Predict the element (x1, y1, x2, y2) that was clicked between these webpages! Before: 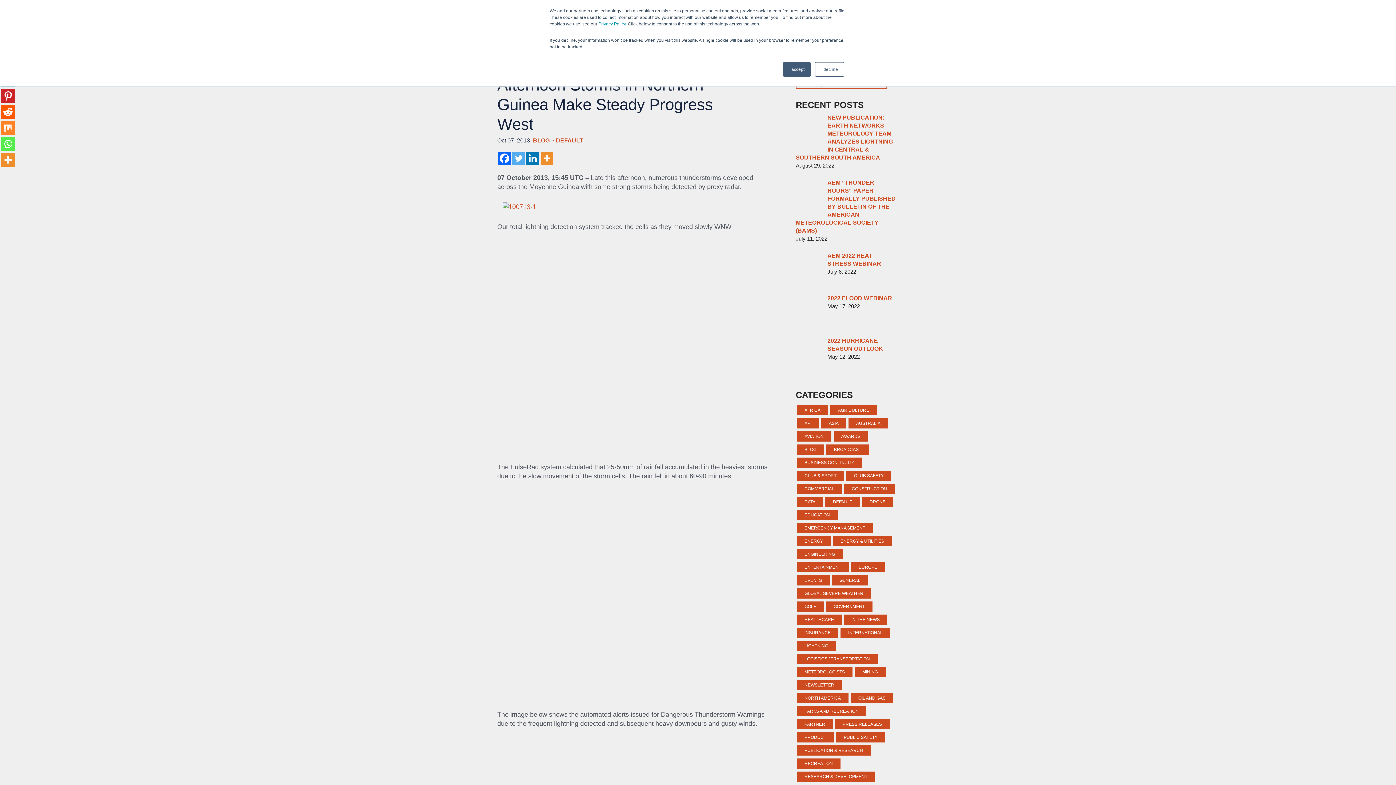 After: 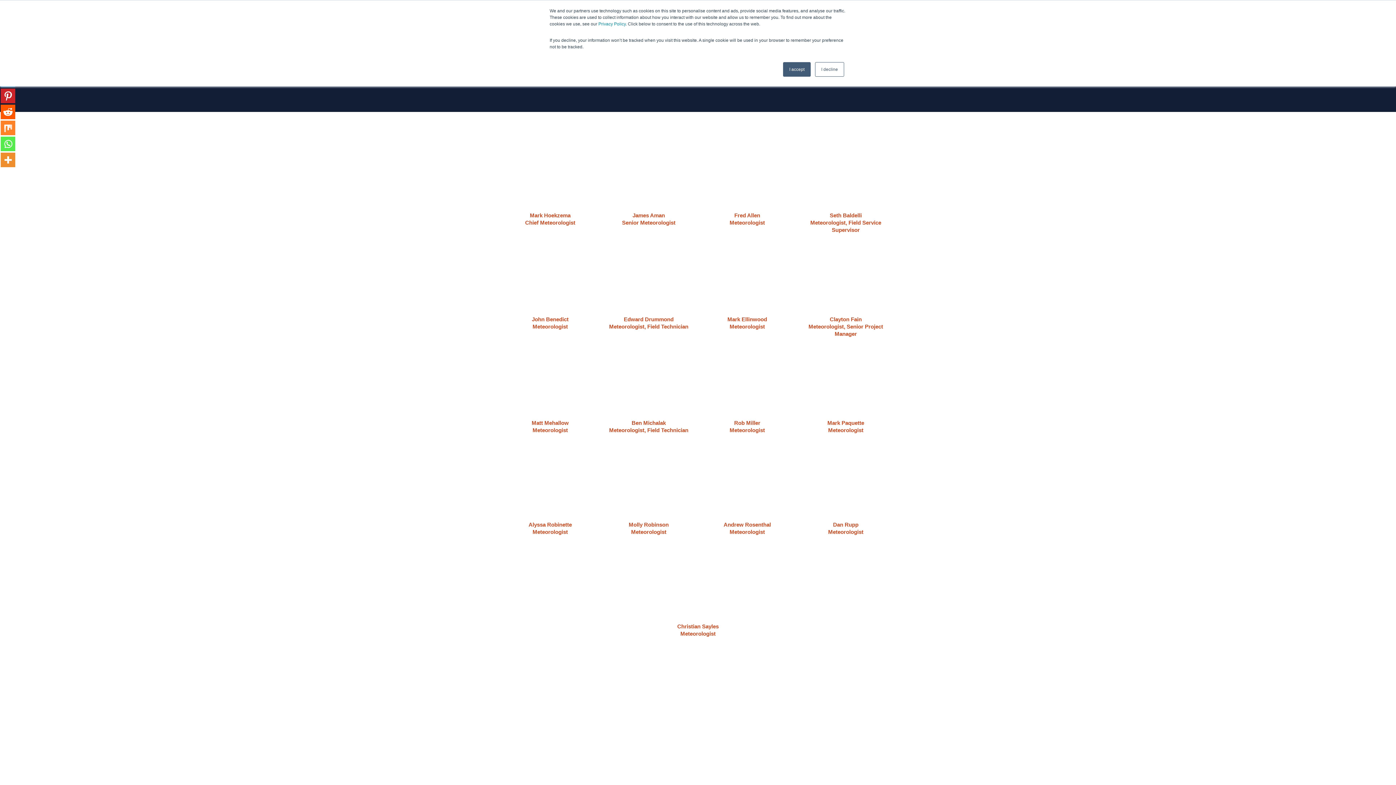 Action: bbox: (797, 667, 852, 677) label: METEOROLOGISTS